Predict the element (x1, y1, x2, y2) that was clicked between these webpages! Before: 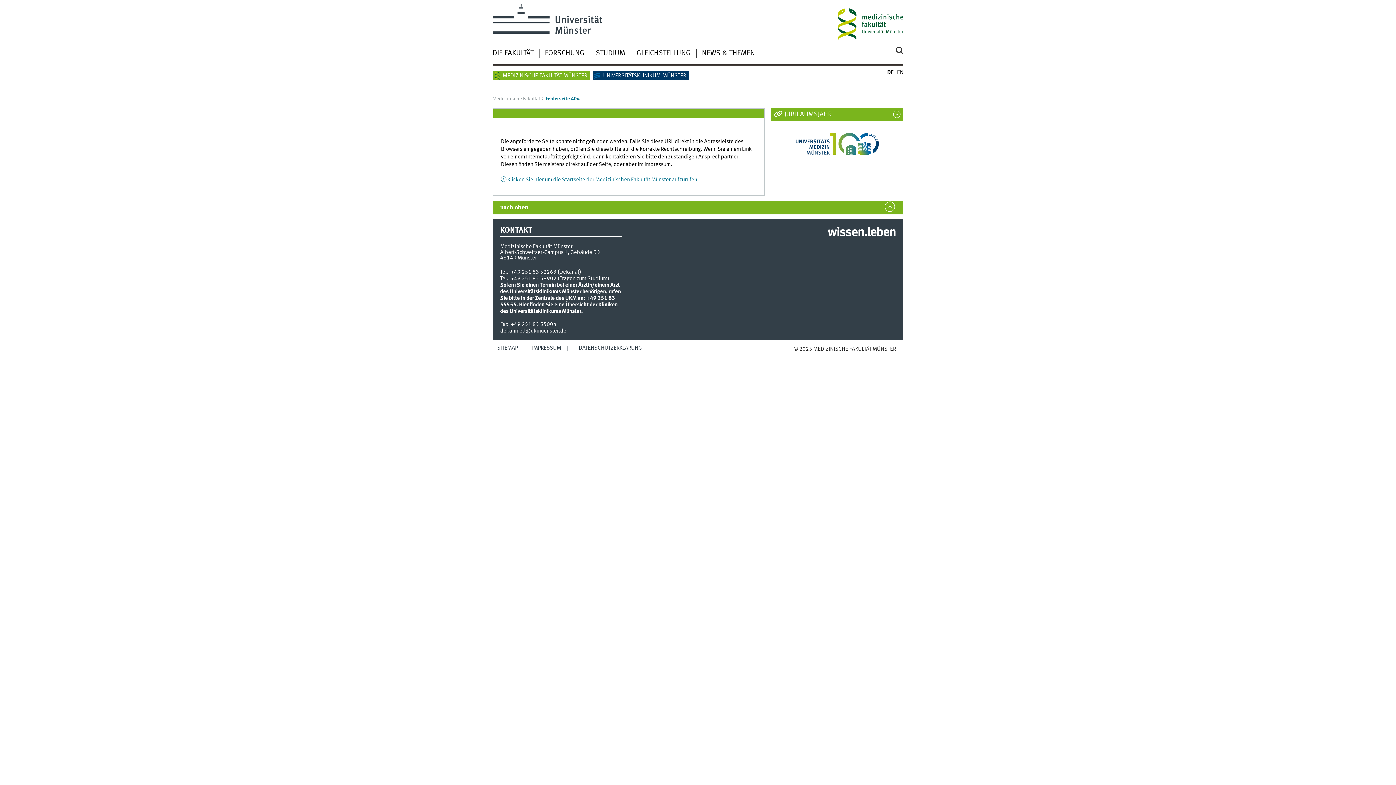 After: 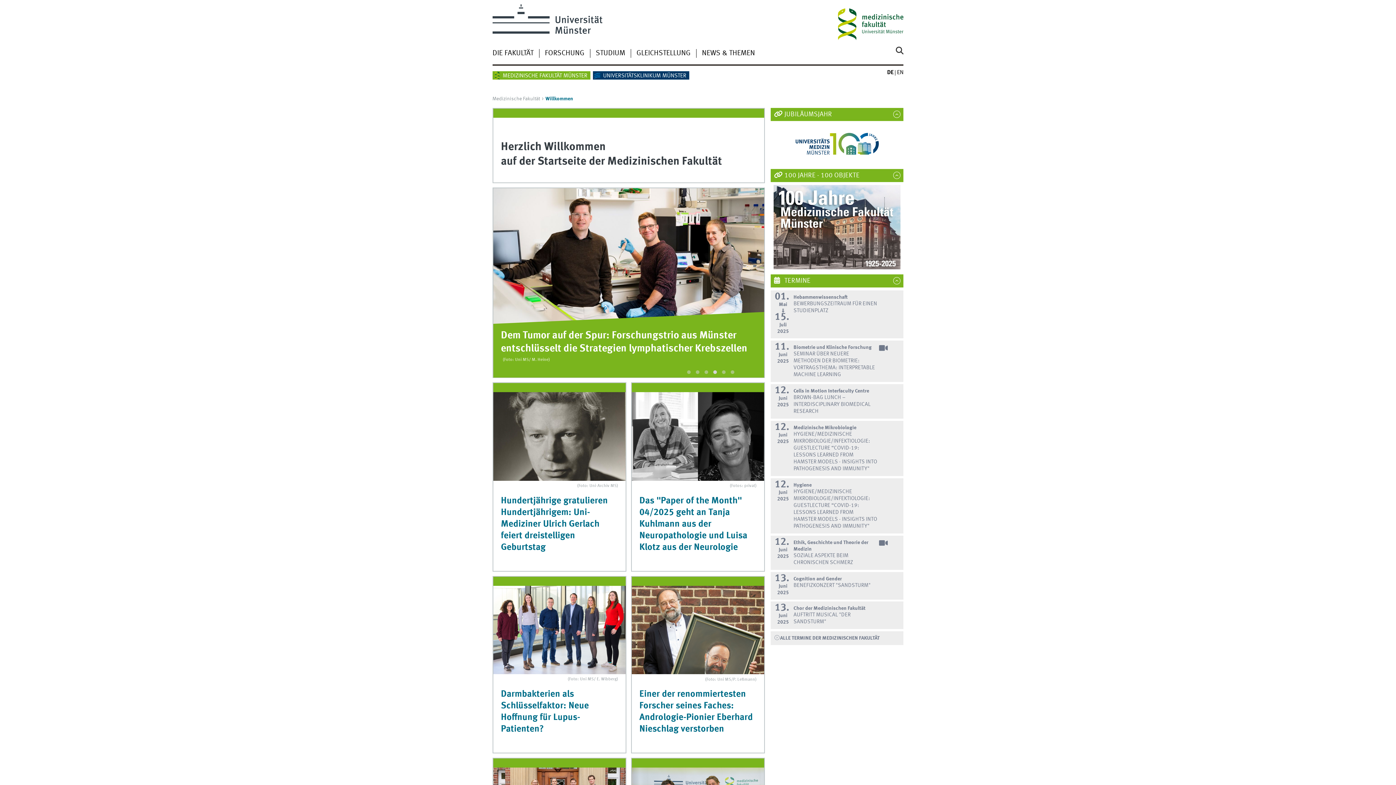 Action: label: MEDIZINISCHE FAKULTÄT MÜNSTER bbox: (492, 71, 590, 79)